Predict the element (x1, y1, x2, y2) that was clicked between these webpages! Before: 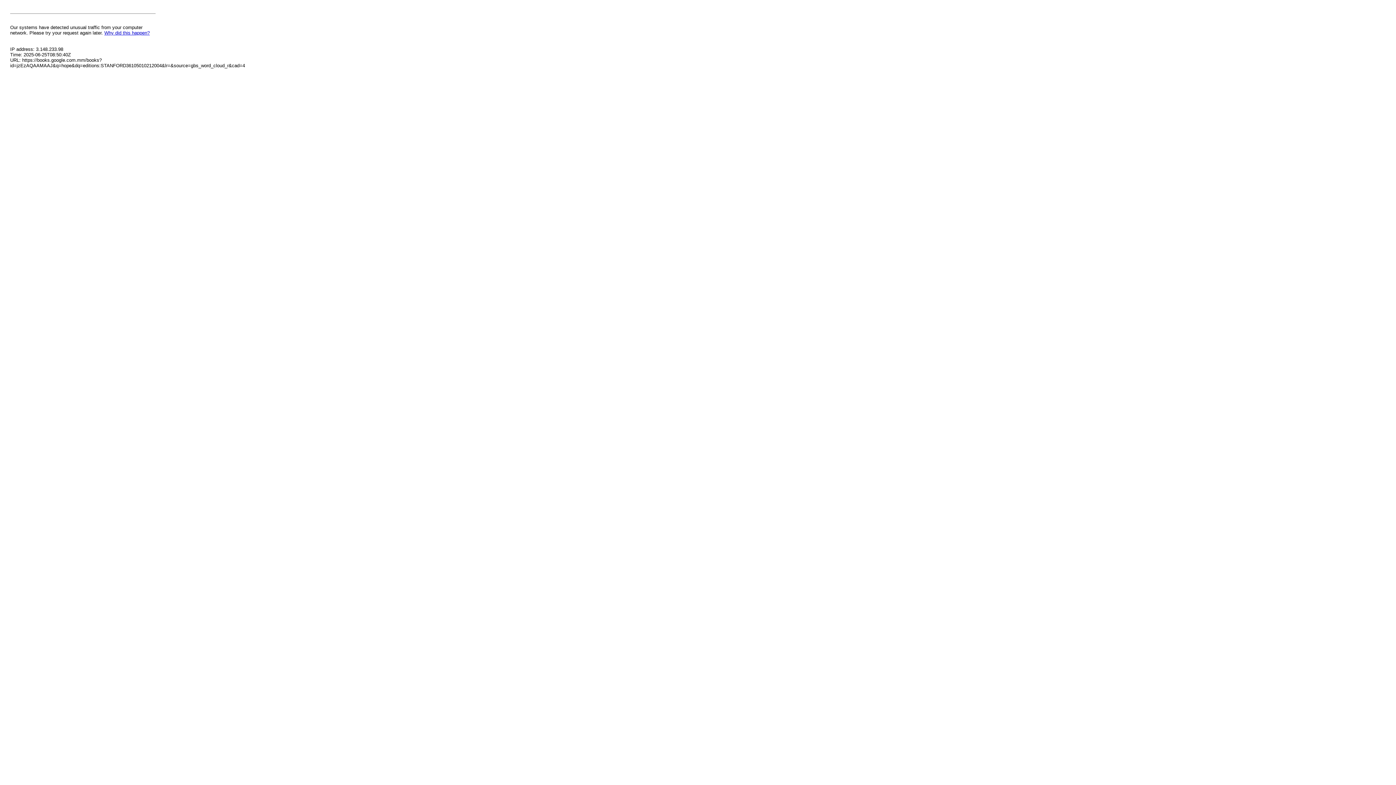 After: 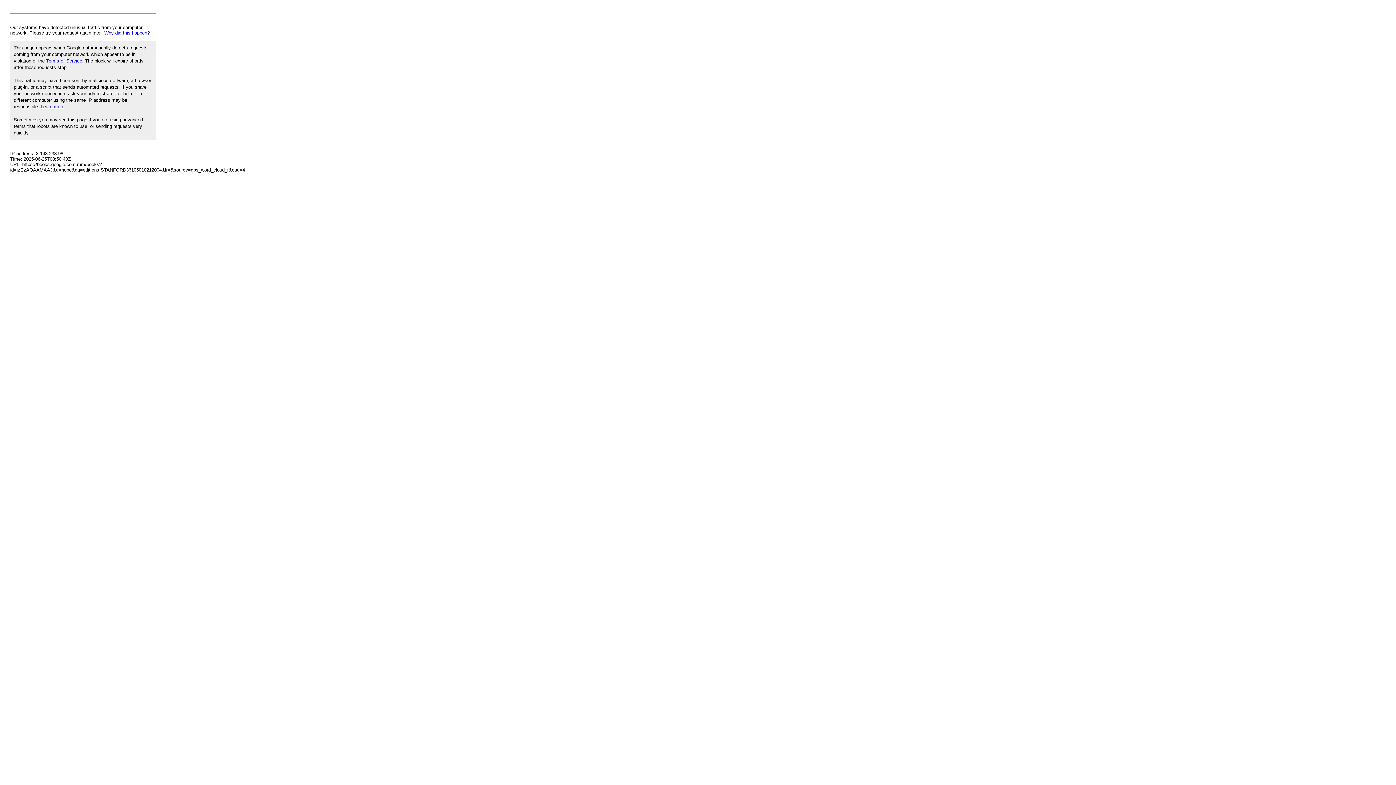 Action: label: Why did this happen? bbox: (104, 30, 149, 35)